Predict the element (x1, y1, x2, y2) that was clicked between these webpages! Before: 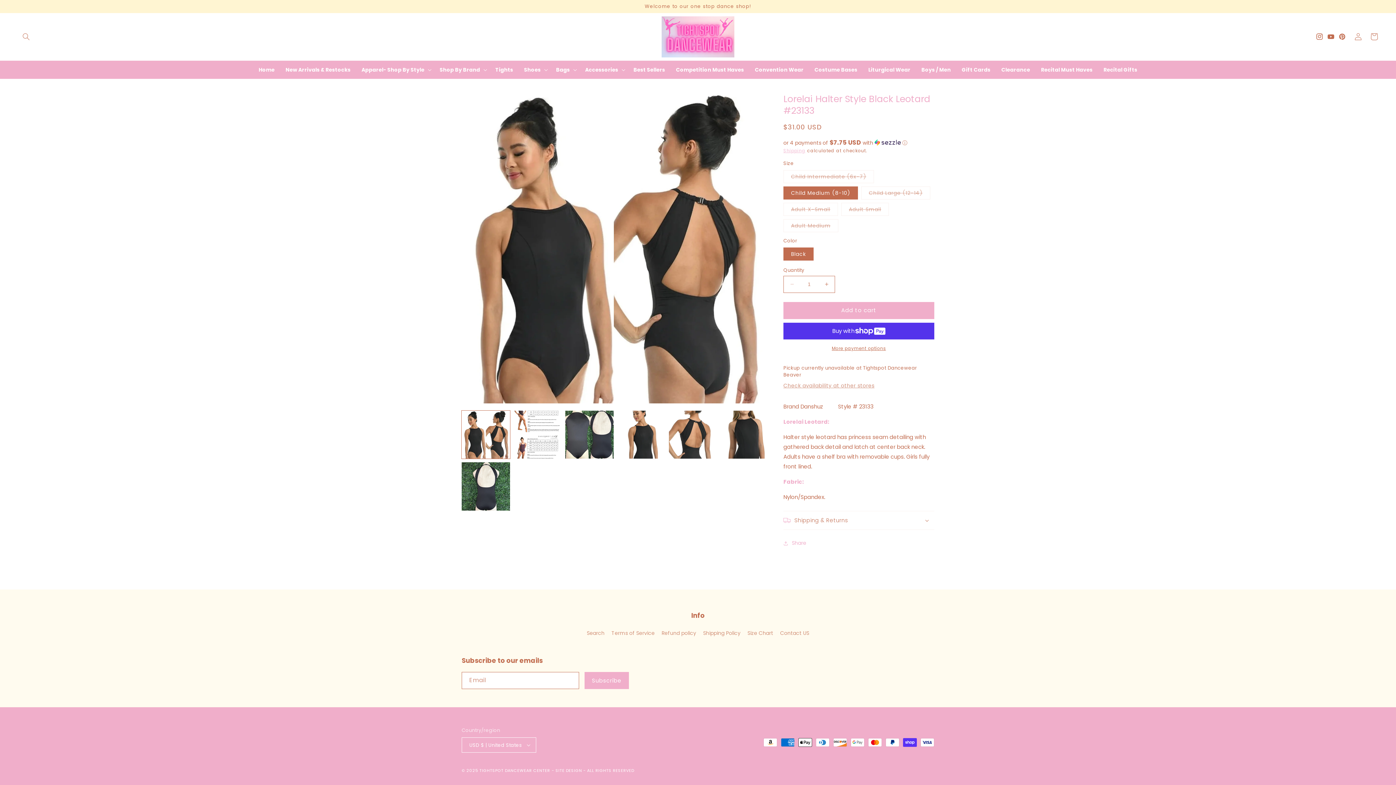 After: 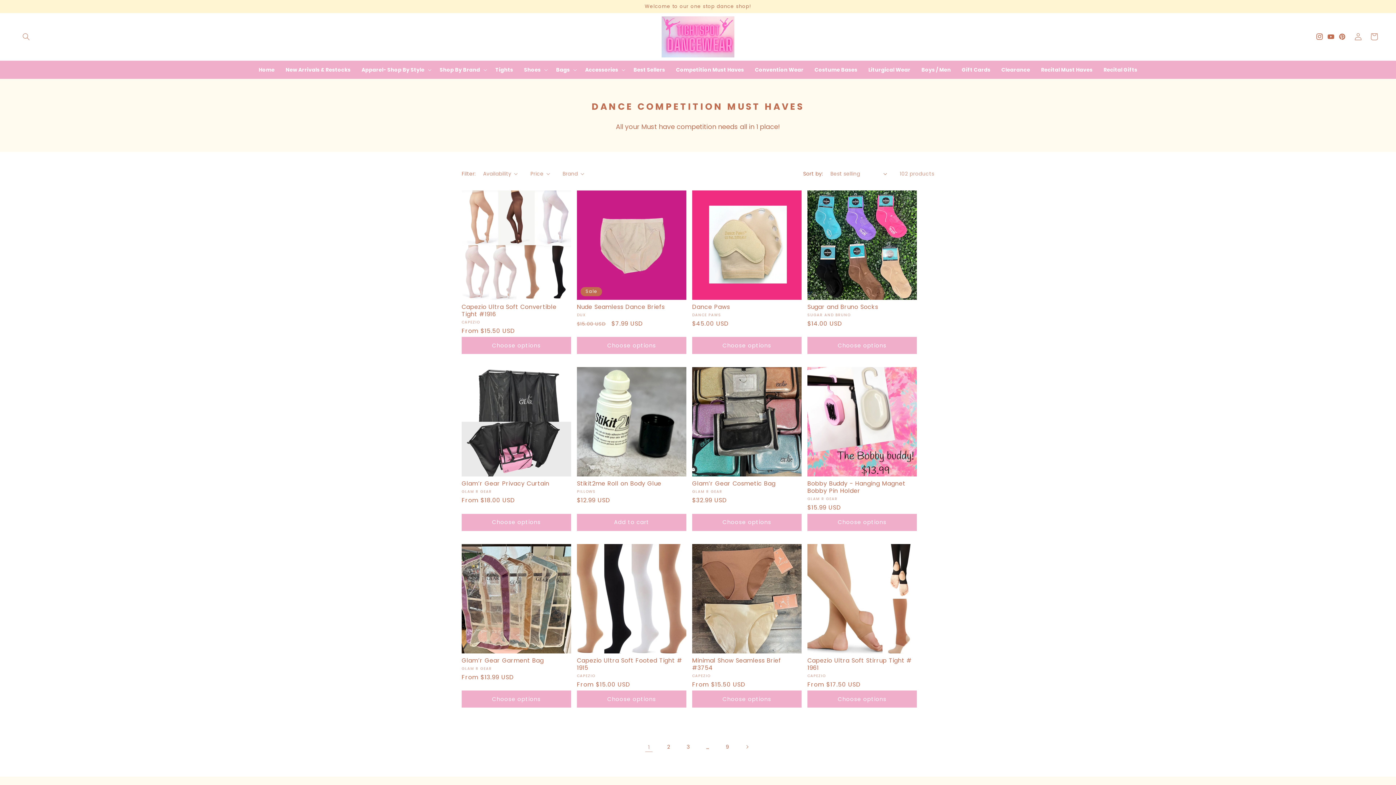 Action: label: Competition Must Haves bbox: (670, 62, 749, 76)